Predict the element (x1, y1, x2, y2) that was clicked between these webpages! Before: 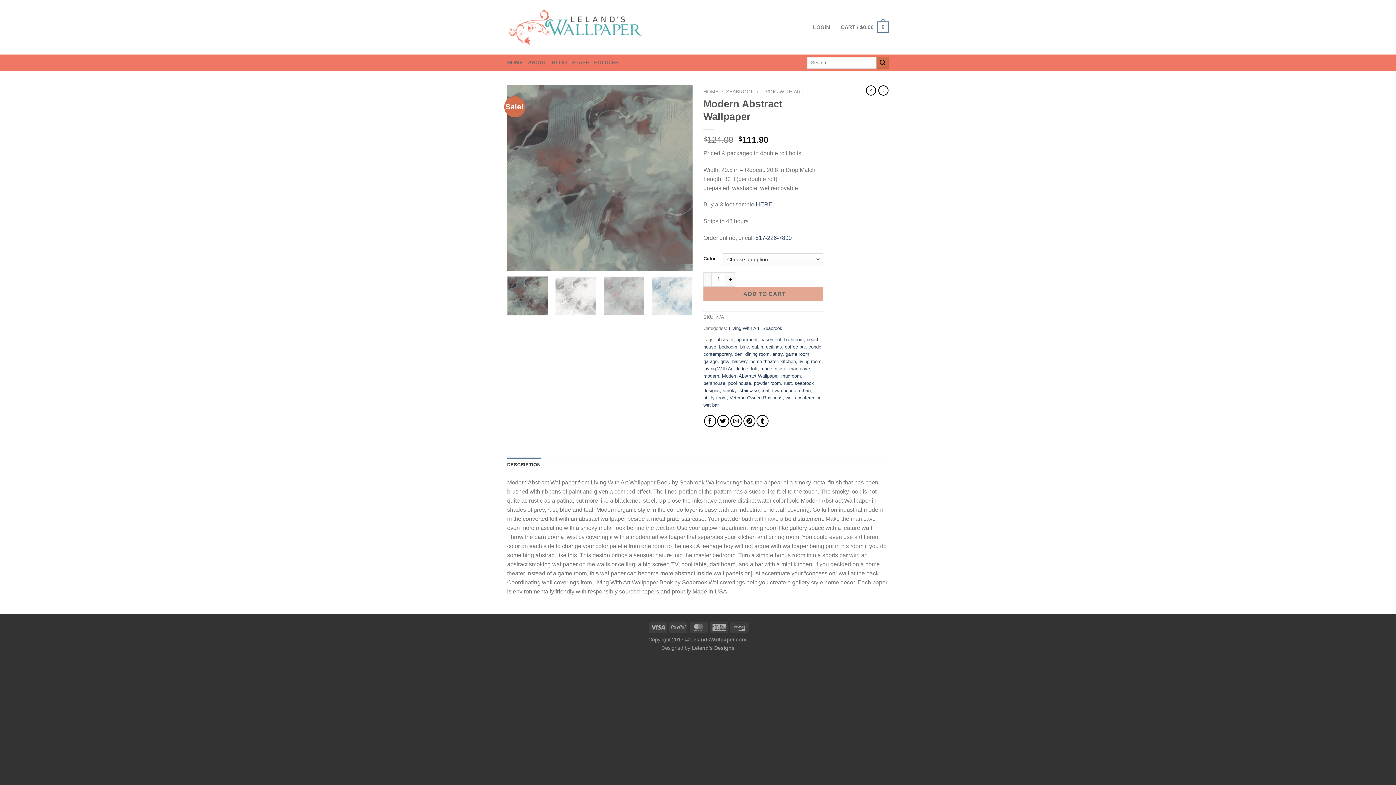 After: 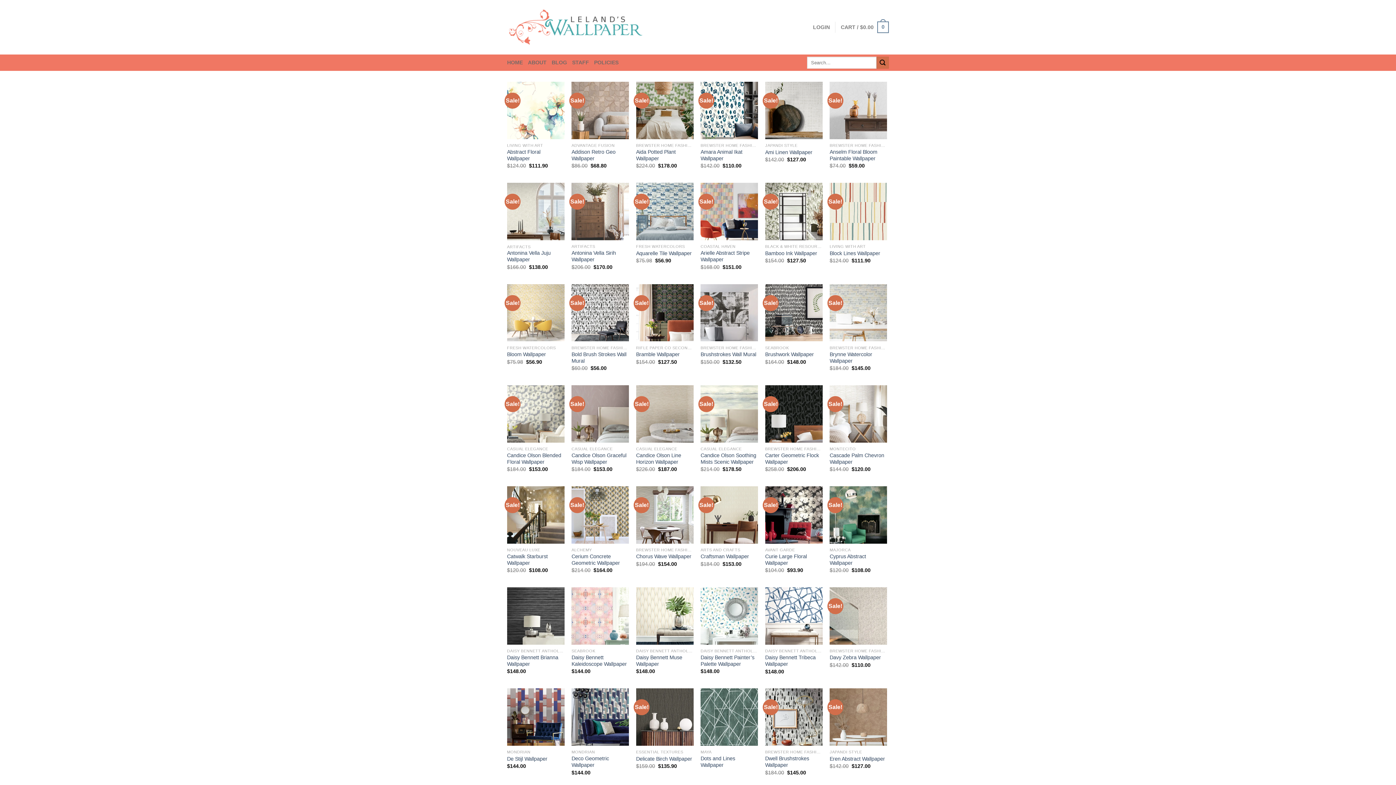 Action: label: abstract bbox: (716, 336, 733, 342)